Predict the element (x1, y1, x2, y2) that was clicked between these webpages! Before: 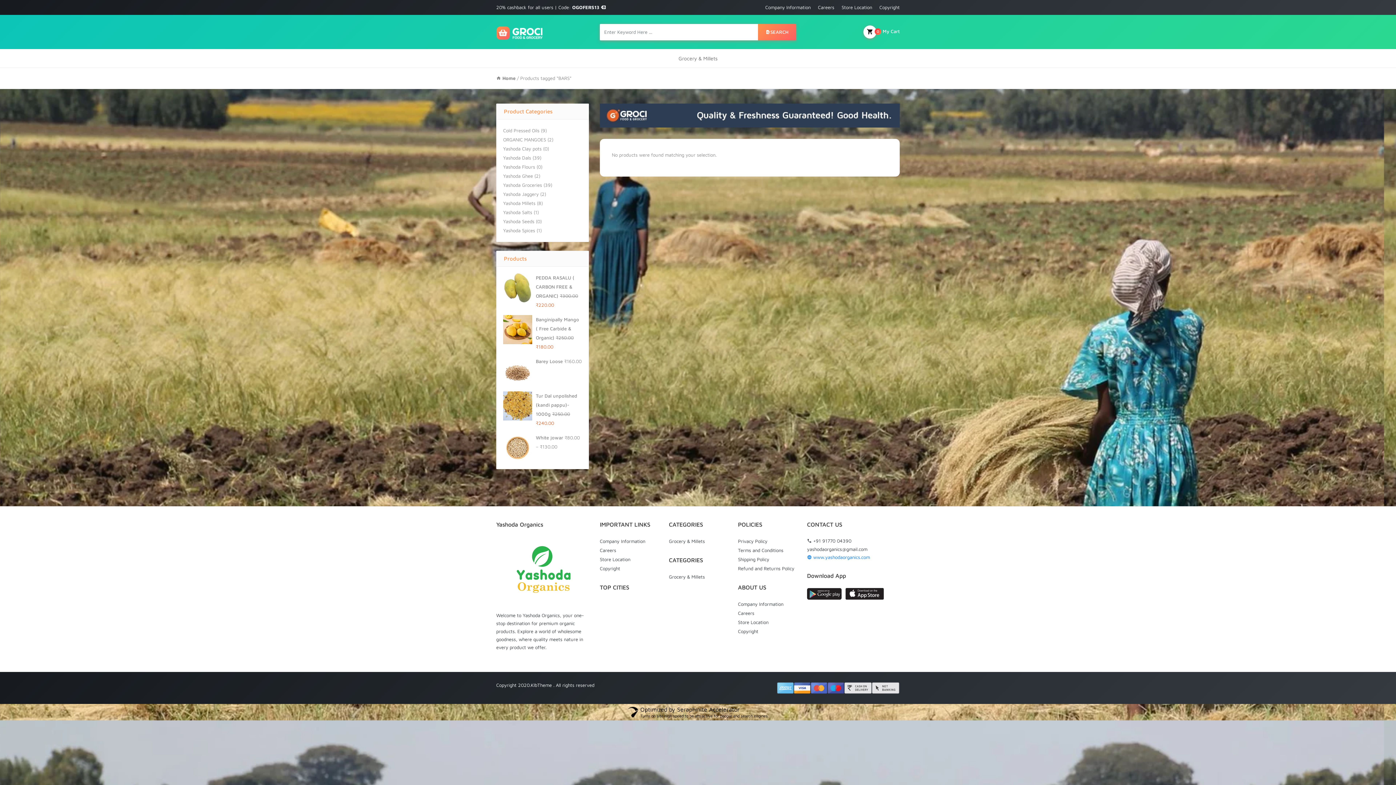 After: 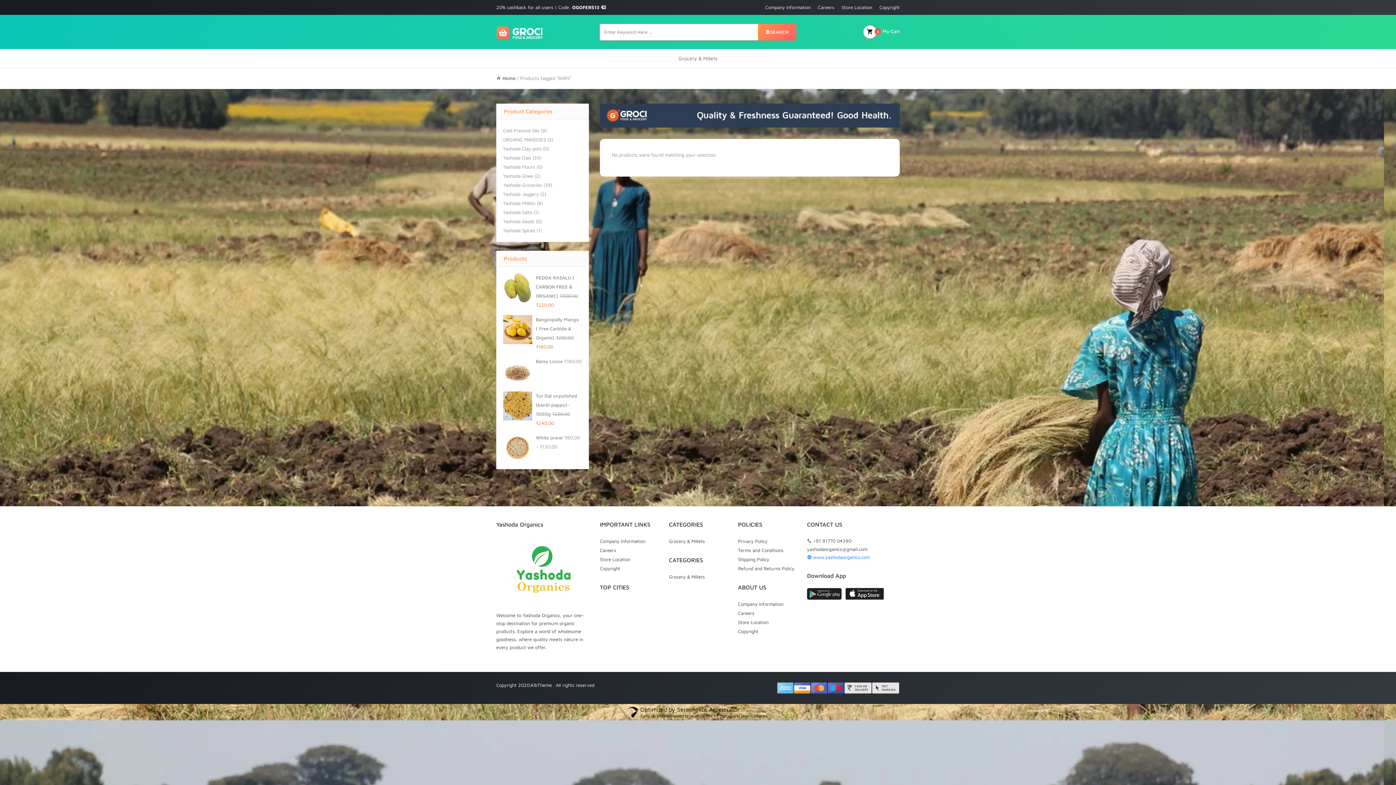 Action: bbox: (738, 628, 758, 634) label: Copyright